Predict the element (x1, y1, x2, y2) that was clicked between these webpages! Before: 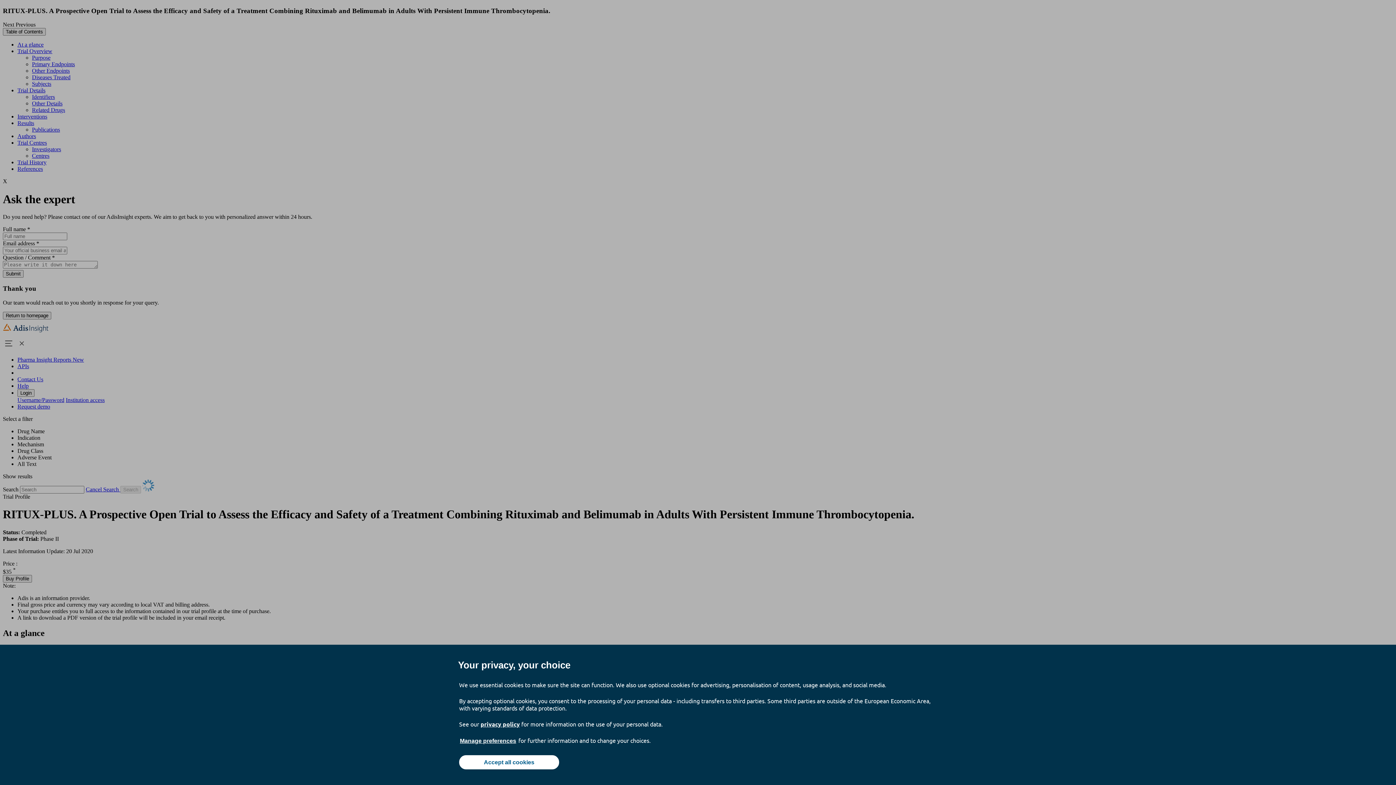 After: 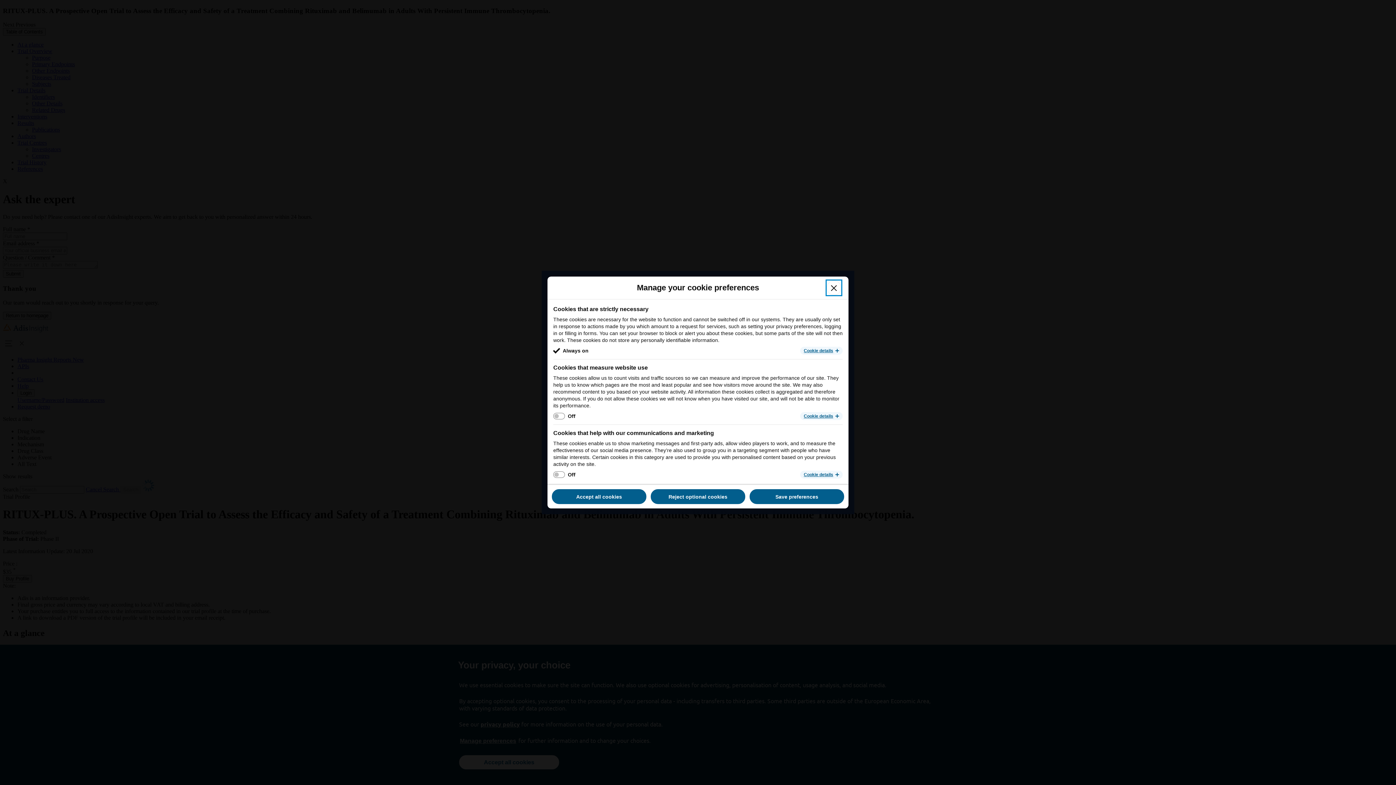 Action: label: Manage preferences bbox: (459, 737, 517, 745)